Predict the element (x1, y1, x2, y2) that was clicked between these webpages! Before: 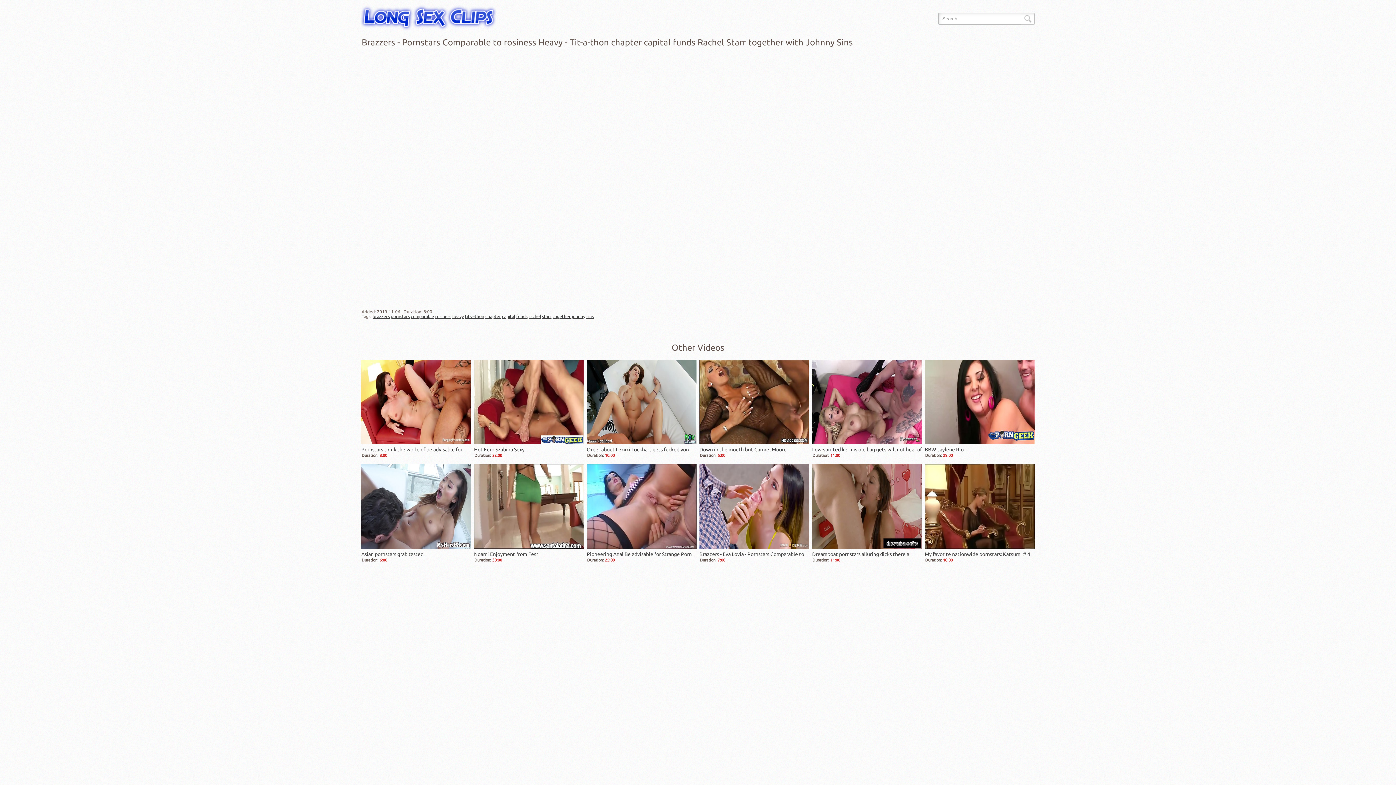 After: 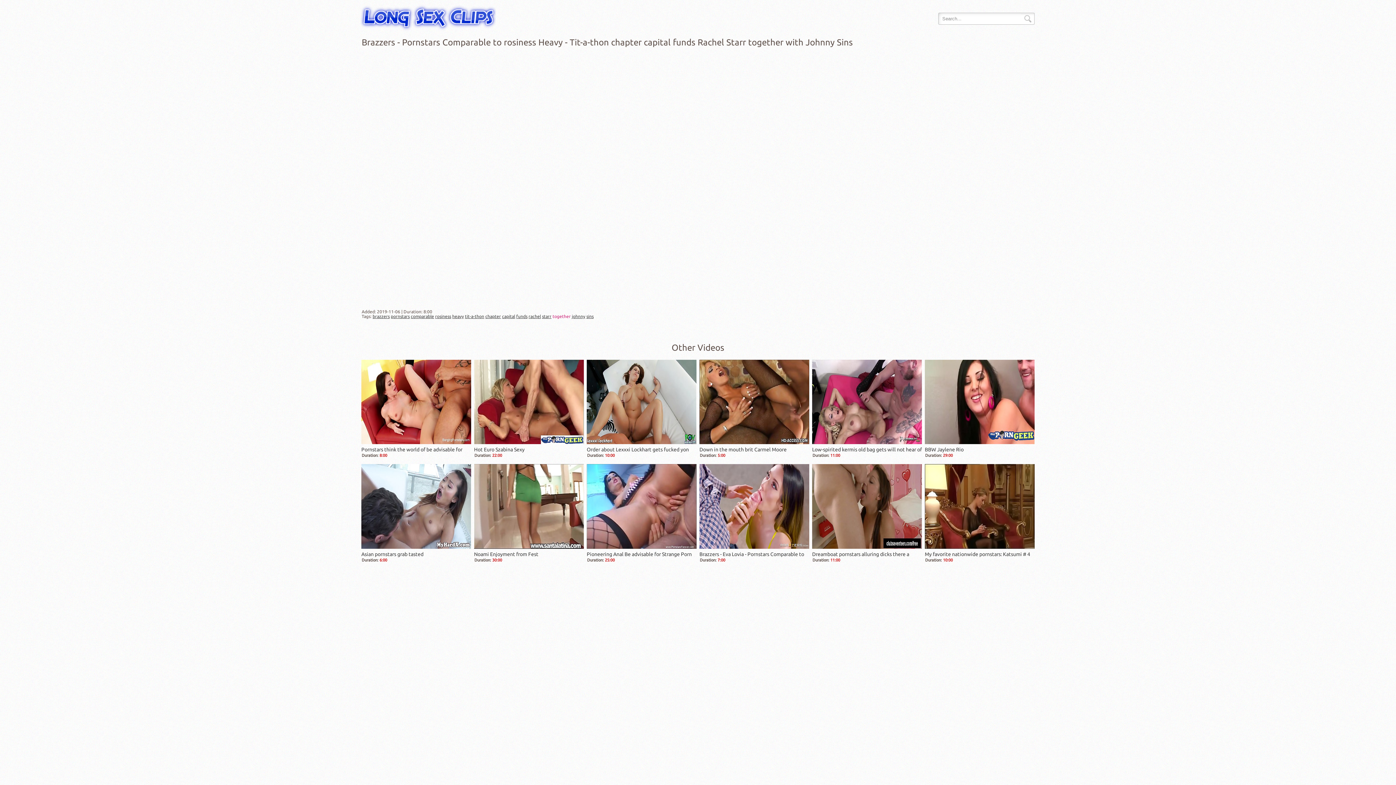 Action: label: together bbox: (552, 314, 570, 318)